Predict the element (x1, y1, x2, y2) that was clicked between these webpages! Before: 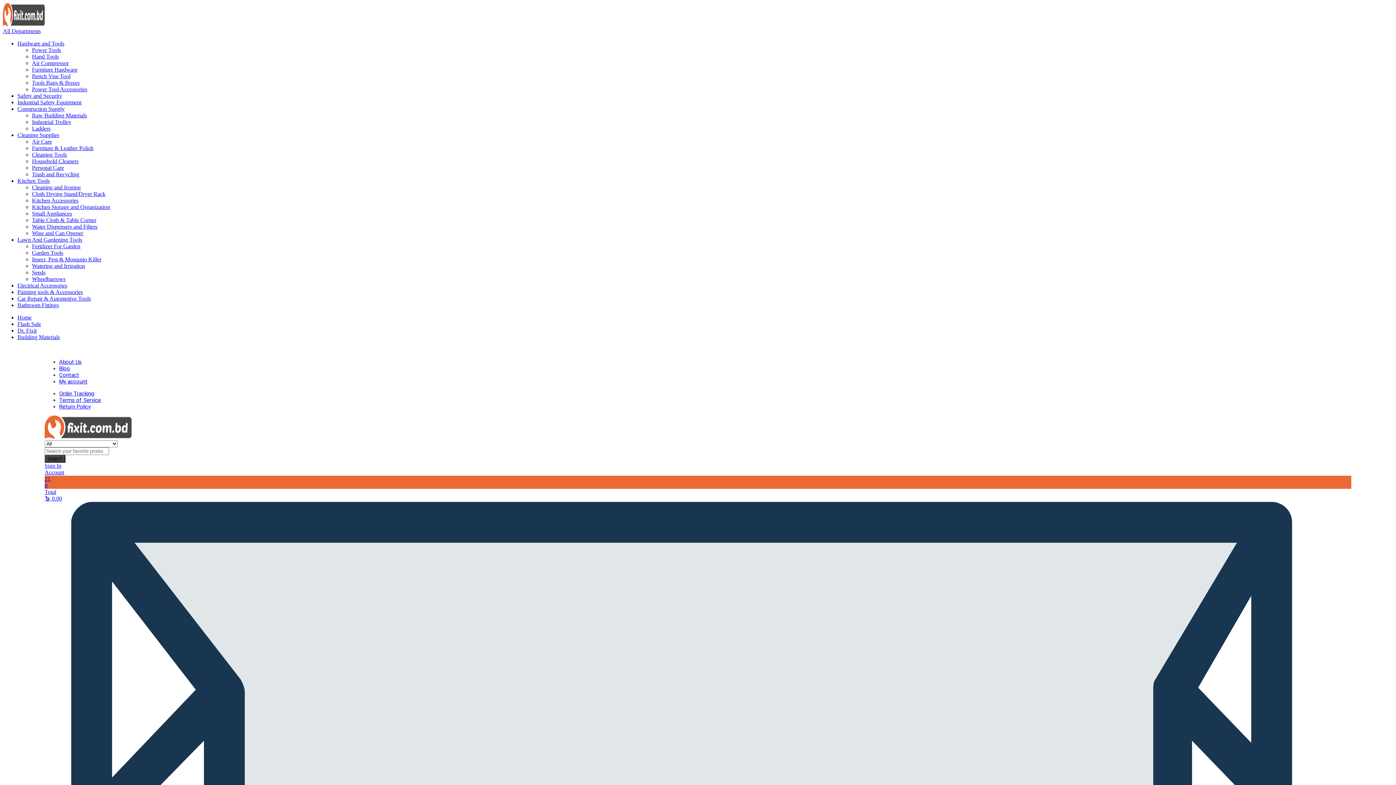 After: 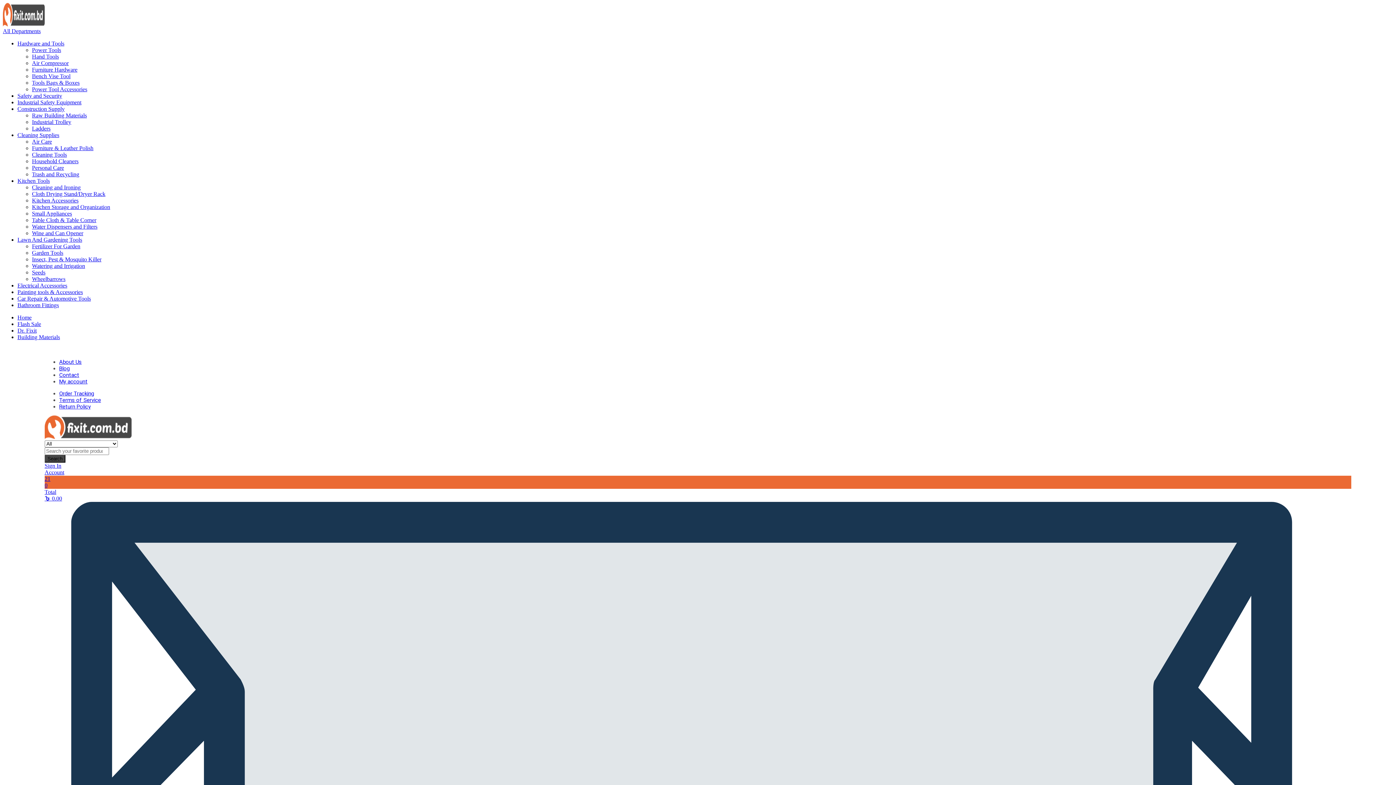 Action: label: Seeds bbox: (32, 269, 45, 275)